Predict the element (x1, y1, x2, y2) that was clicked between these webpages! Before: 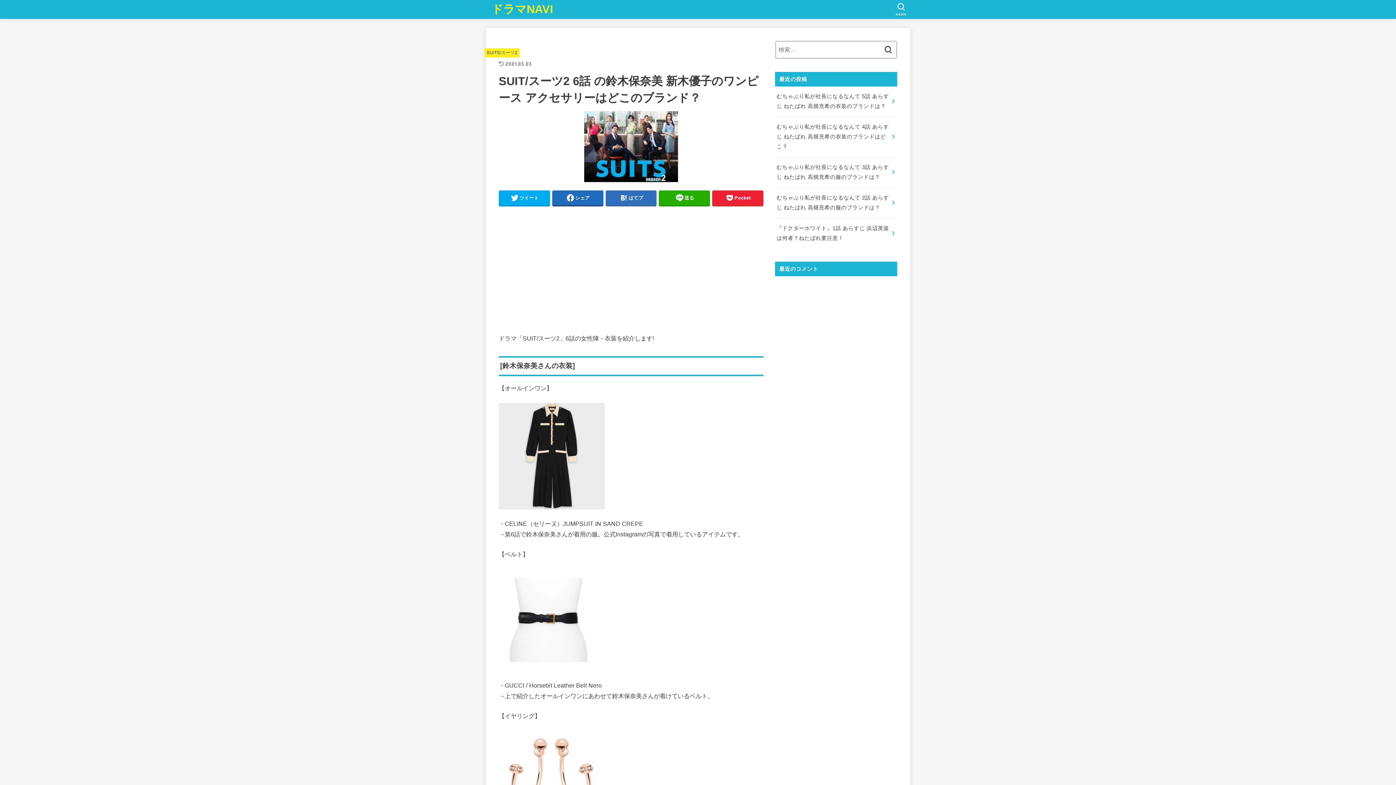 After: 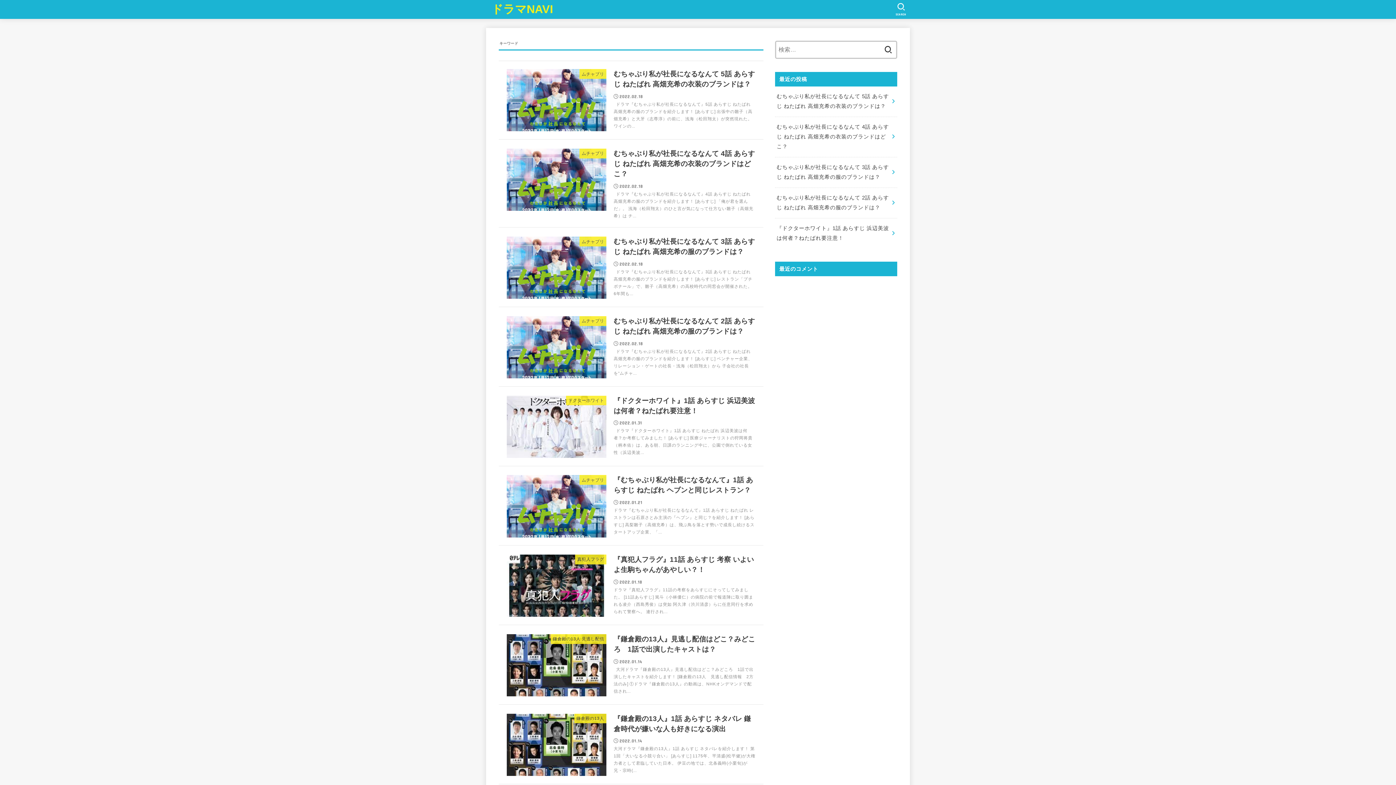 Action: bbox: (880, 40, 896, 58)